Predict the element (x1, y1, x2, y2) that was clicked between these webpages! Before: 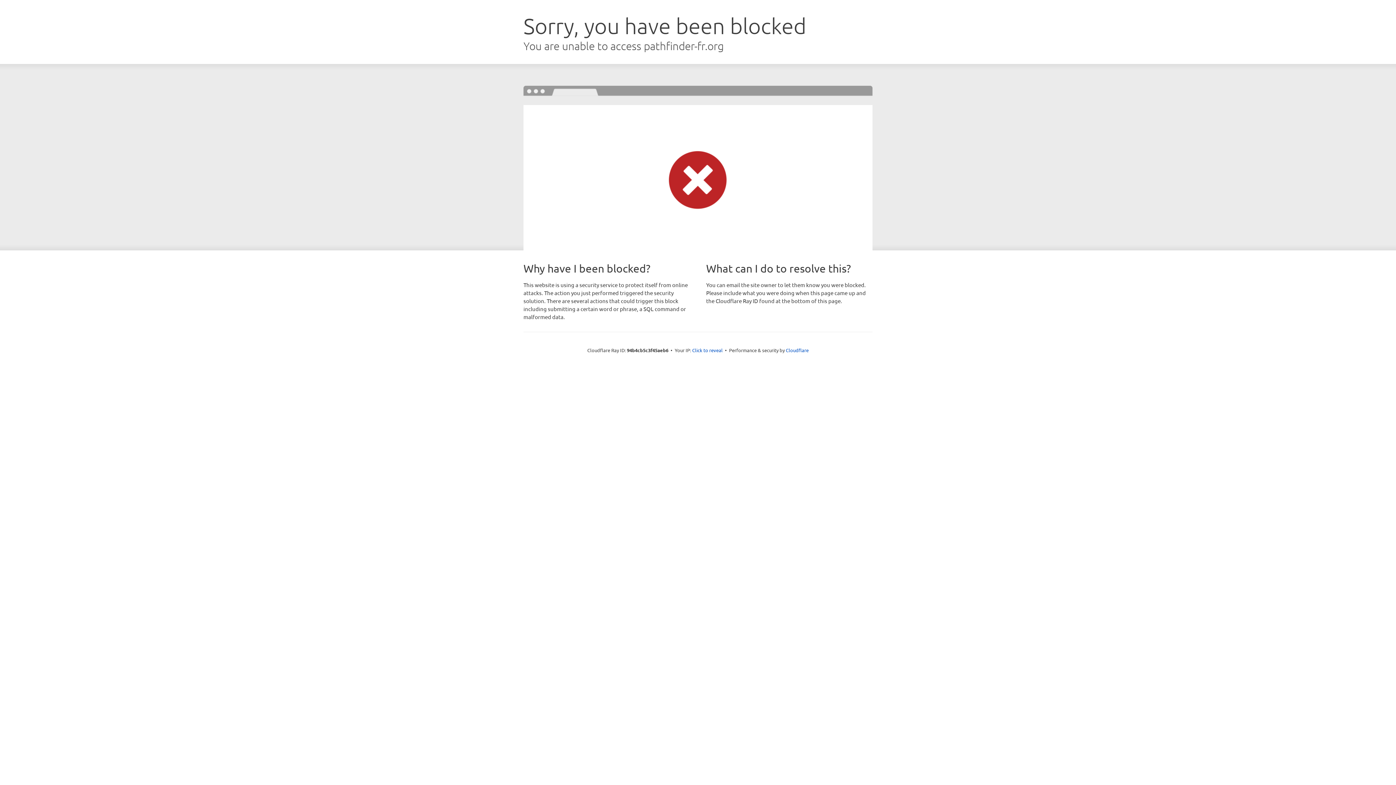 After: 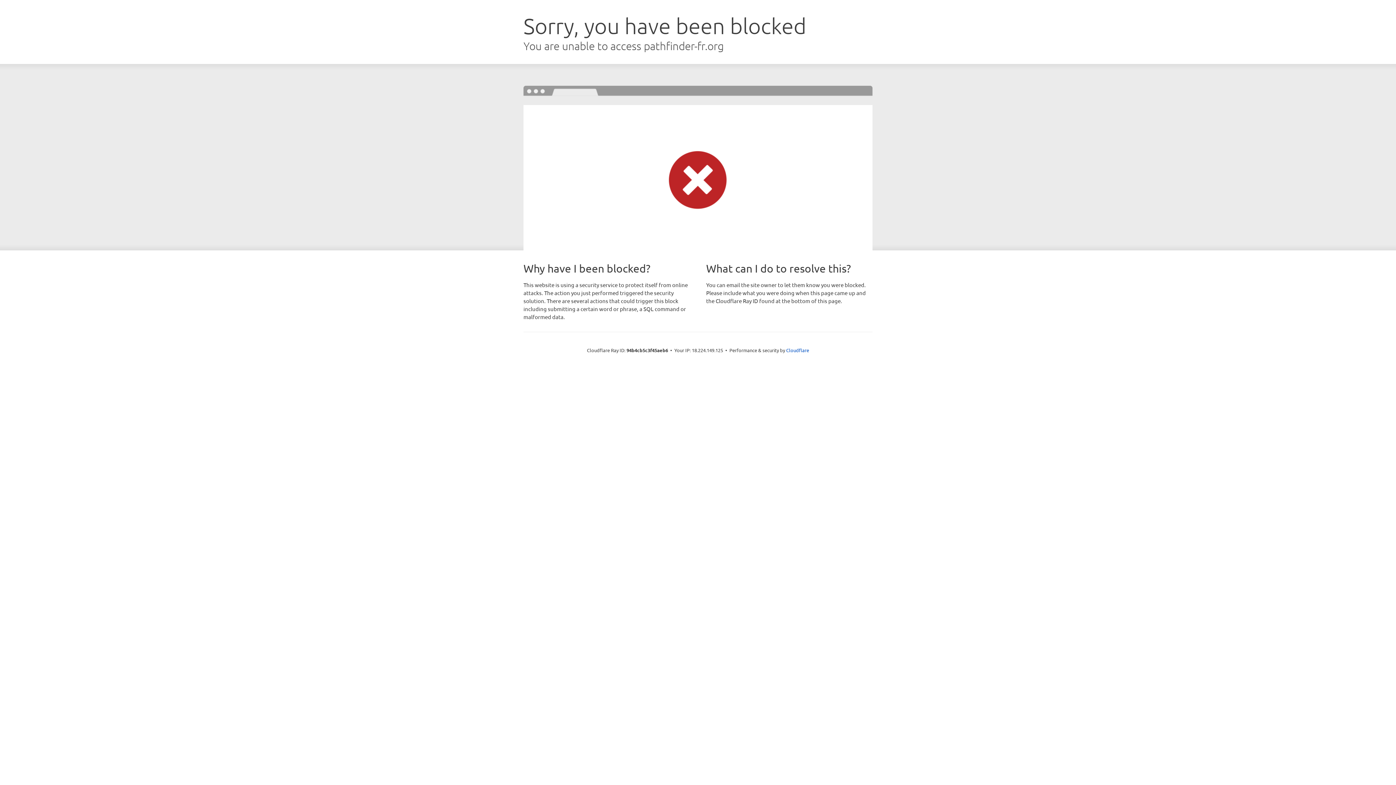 Action: label: Click to reveal bbox: (692, 346, 722, 353)